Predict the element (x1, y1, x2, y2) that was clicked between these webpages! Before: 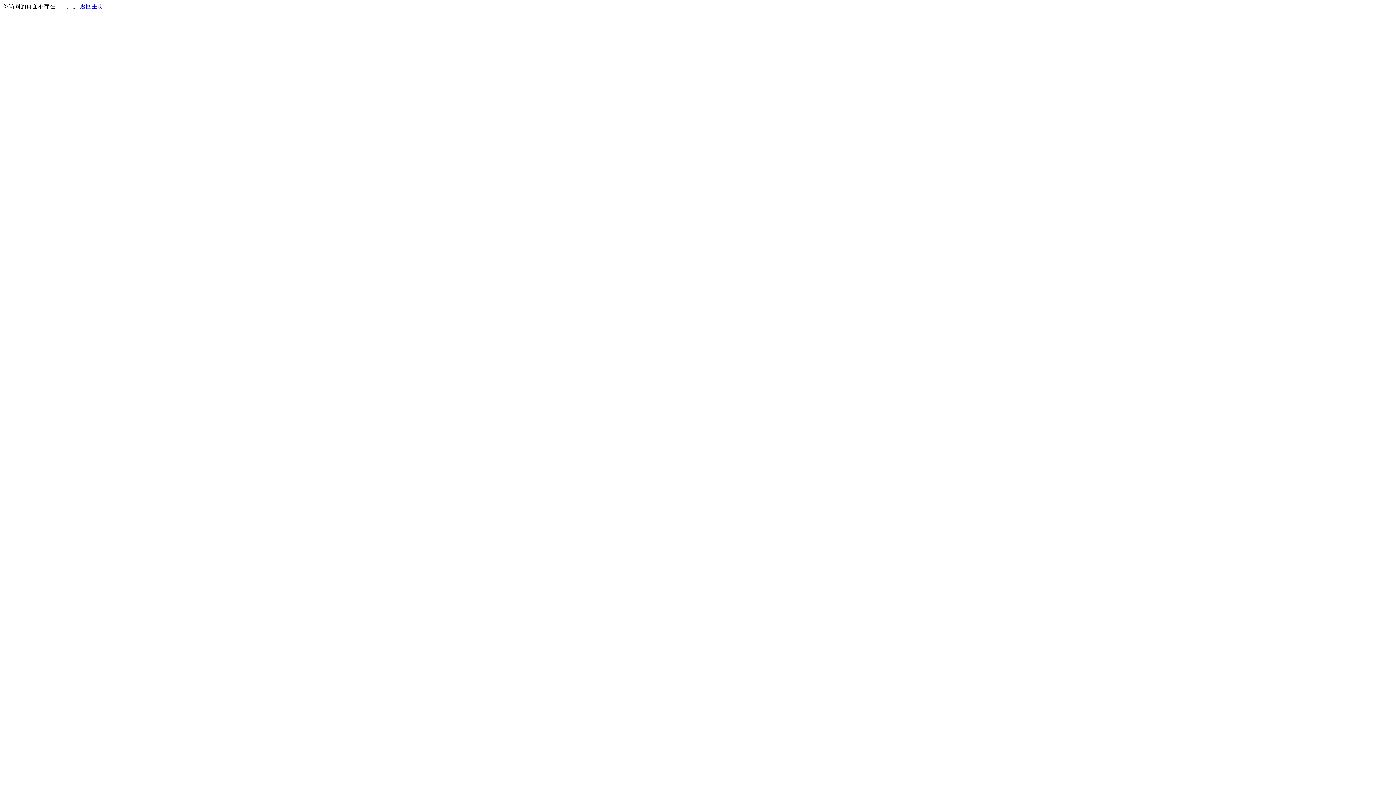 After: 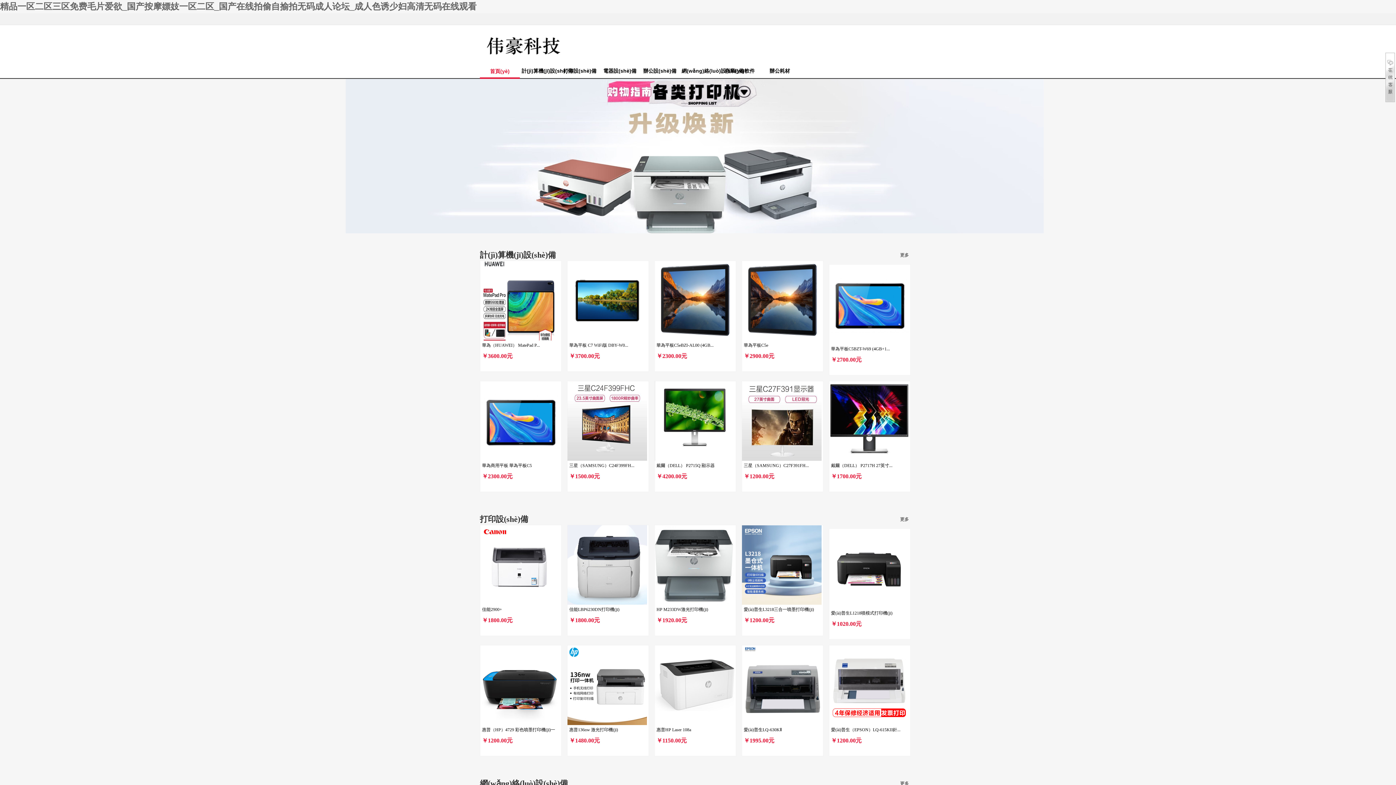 Action: label: 返回主页 bbox: (80, 3, 103, 9)